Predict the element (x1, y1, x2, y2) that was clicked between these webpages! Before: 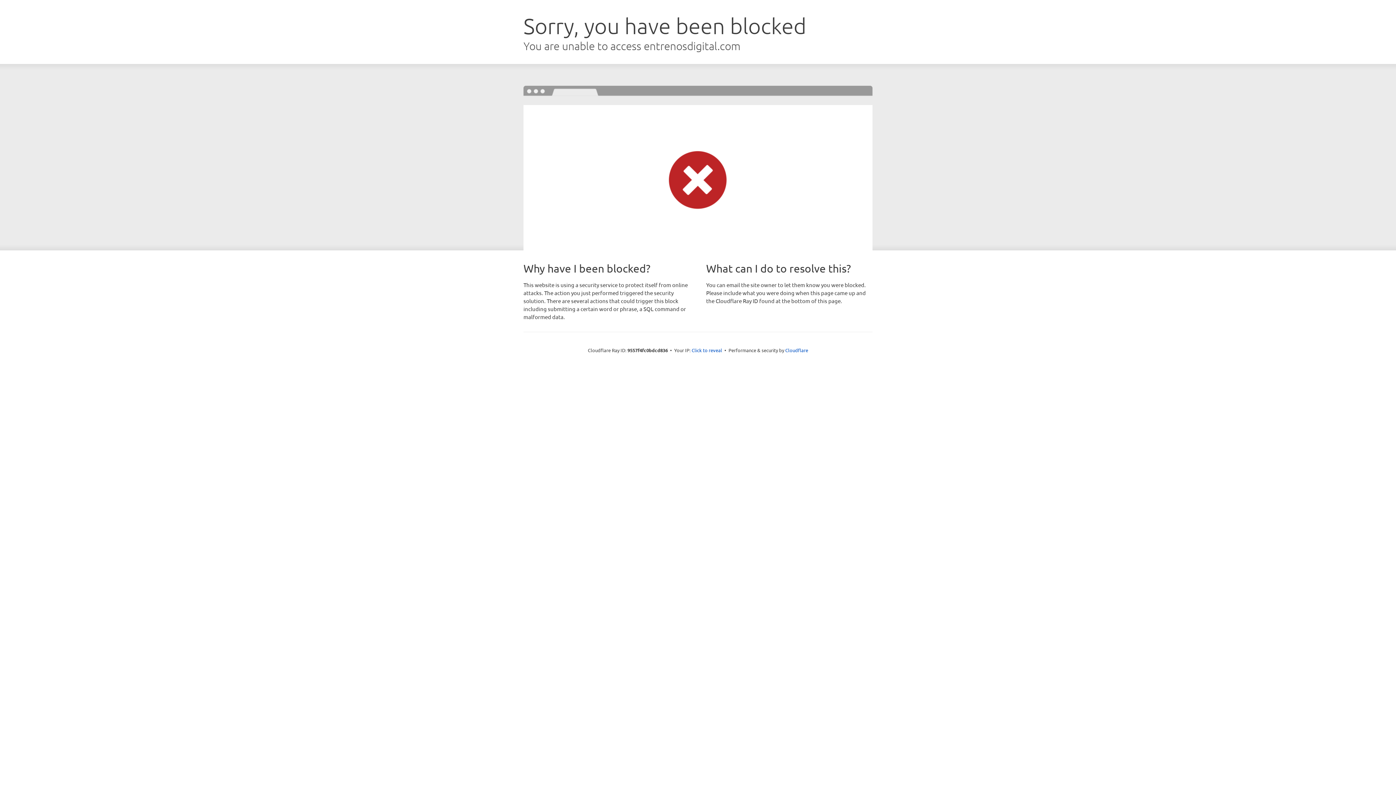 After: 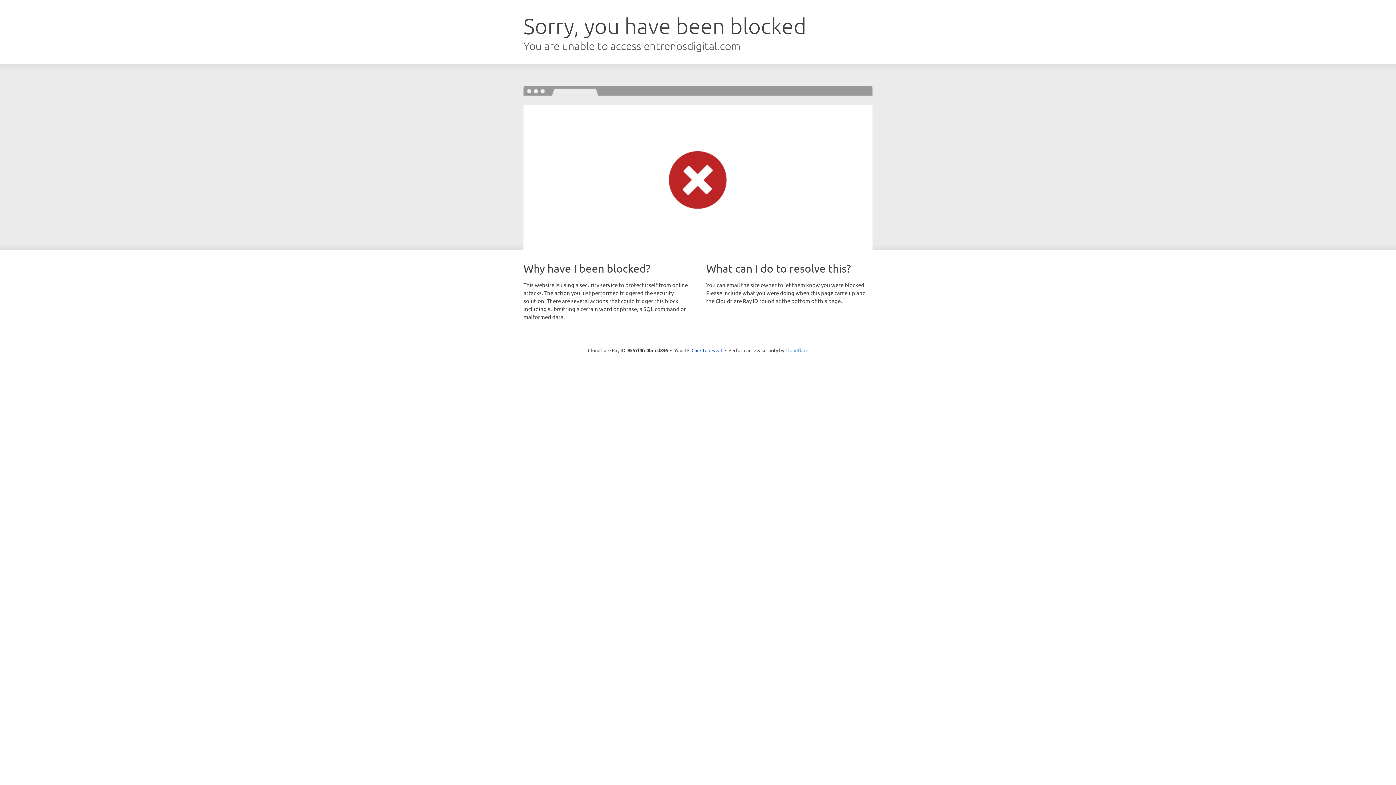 Action: bbox: (785, 347, 808, 353) label: Cloudflare